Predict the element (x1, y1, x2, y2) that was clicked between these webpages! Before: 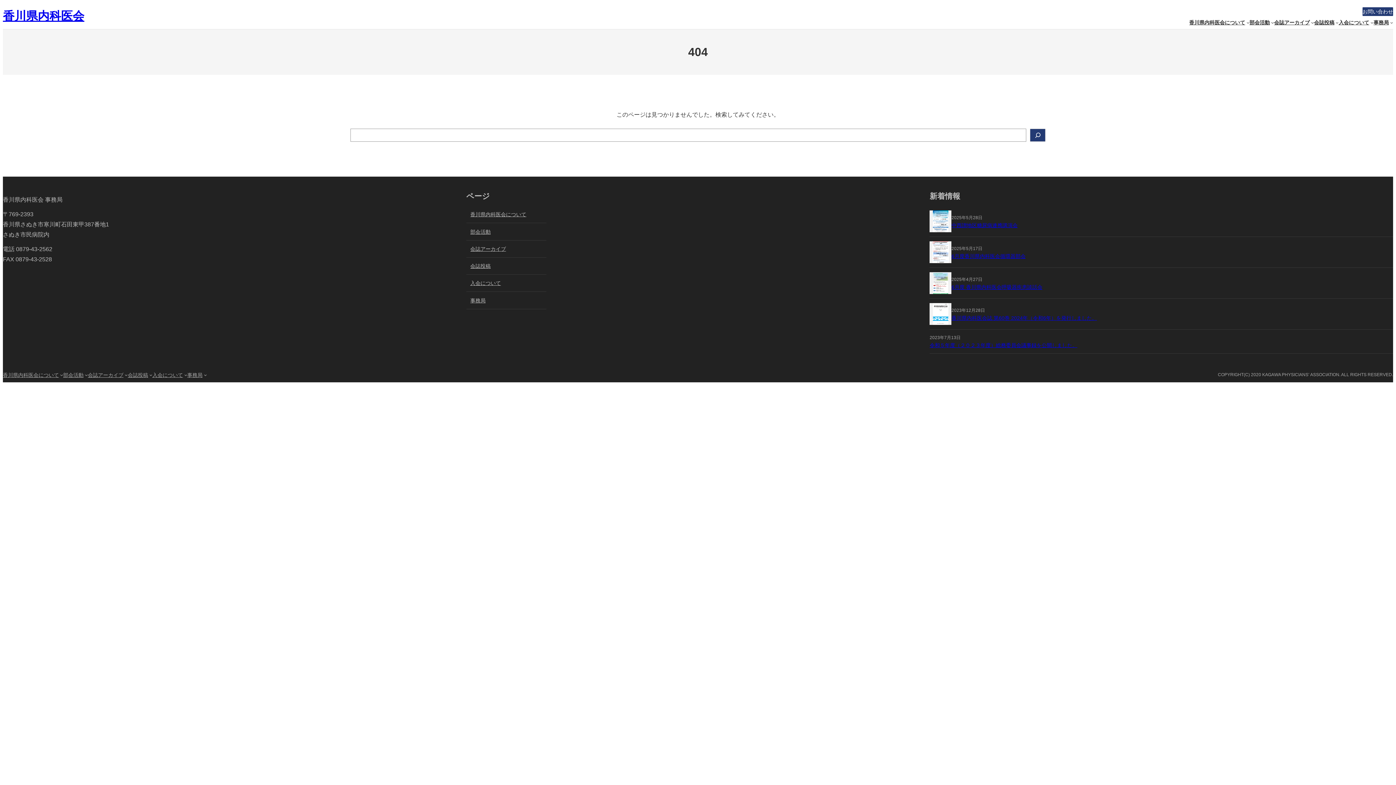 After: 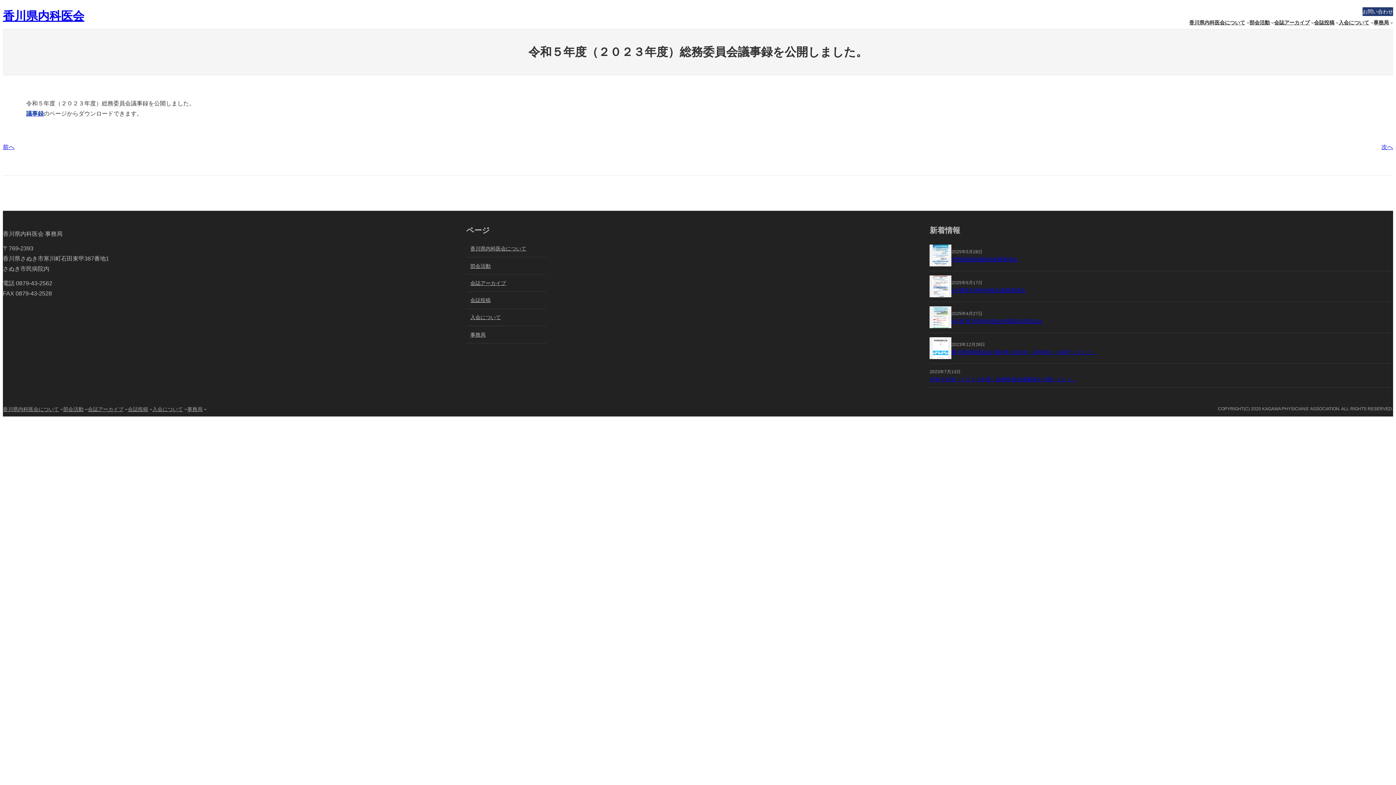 Action: bbox: (929, 342, 1077, 348) label: 令和５年度（２０２３年度）総務委員会議事録を公開しました。